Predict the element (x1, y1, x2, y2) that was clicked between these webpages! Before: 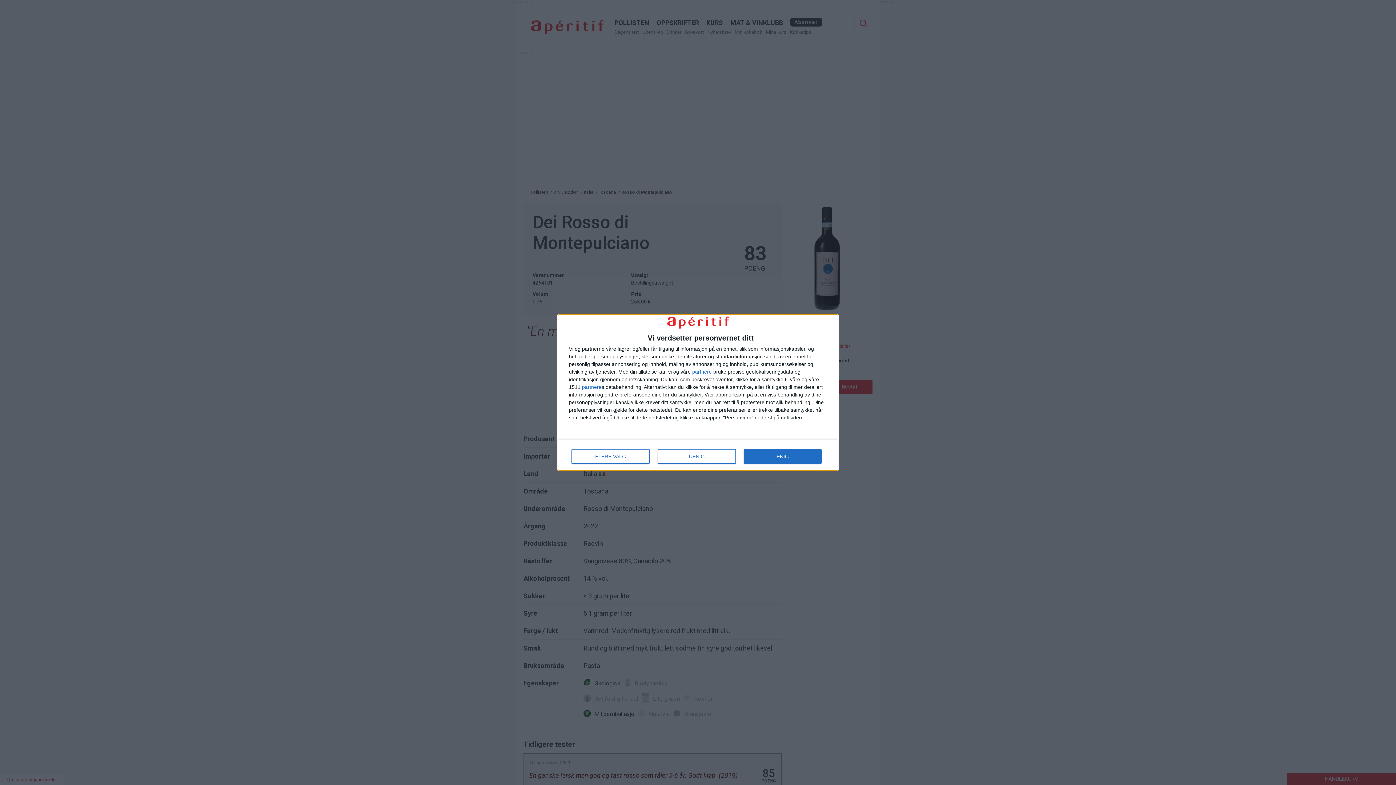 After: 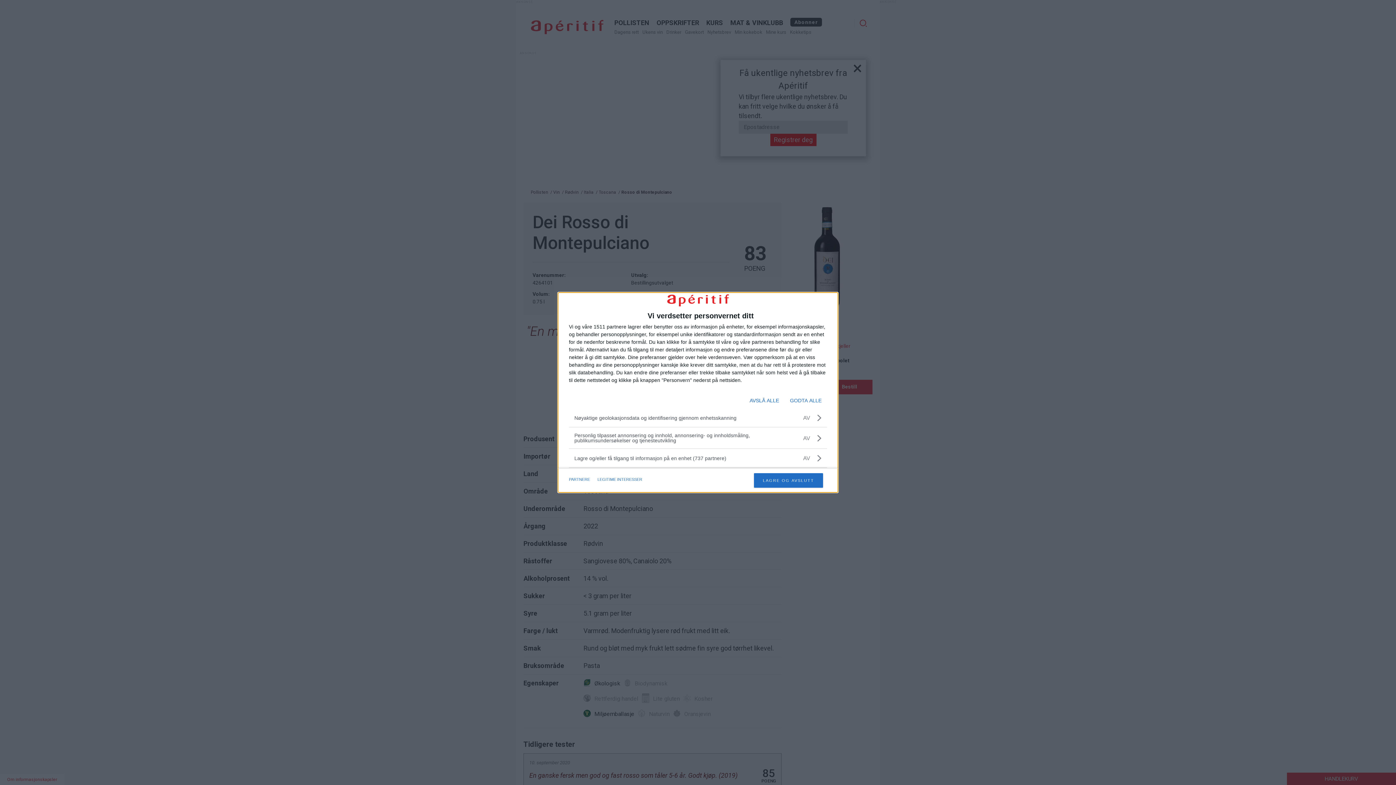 Action: label: FLERE VALG bbox: (571, 449, 649, 464)